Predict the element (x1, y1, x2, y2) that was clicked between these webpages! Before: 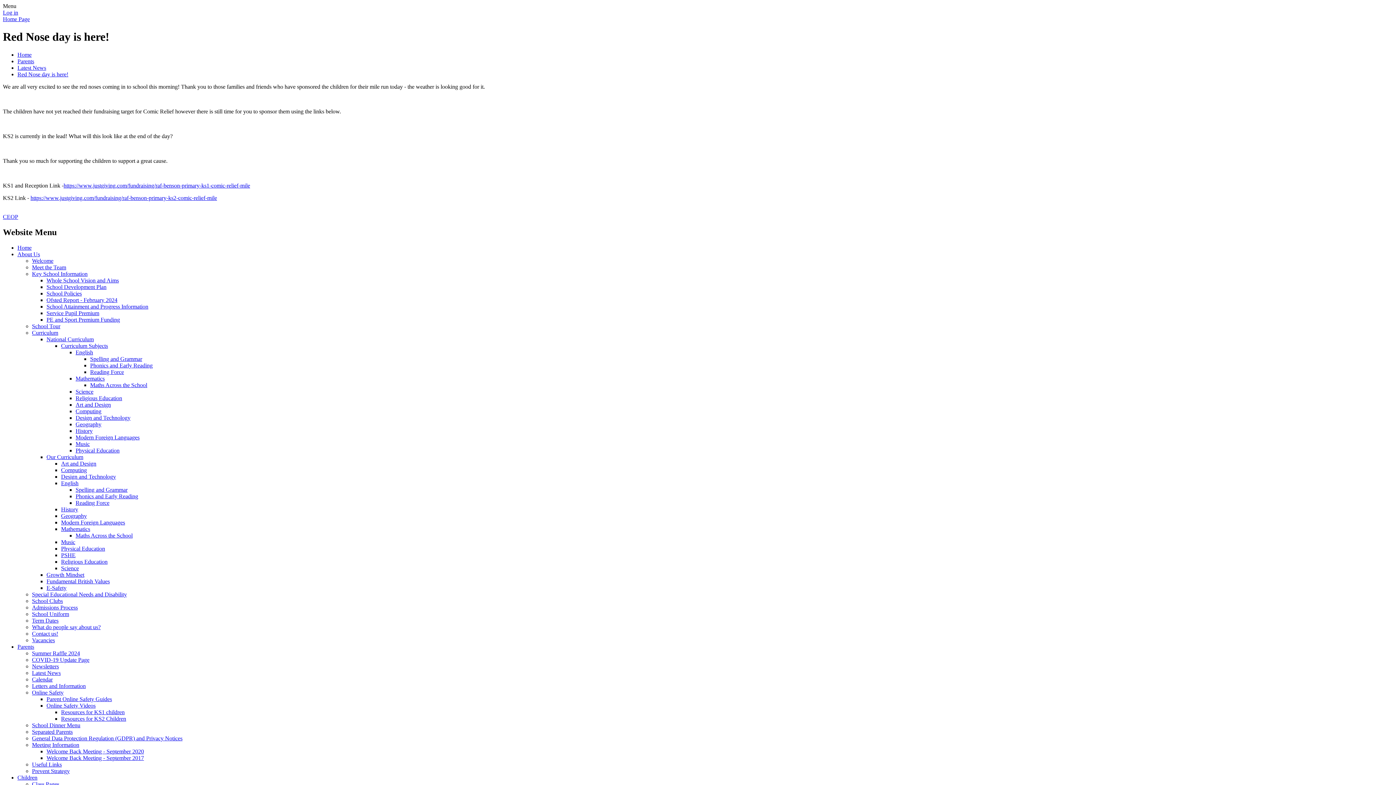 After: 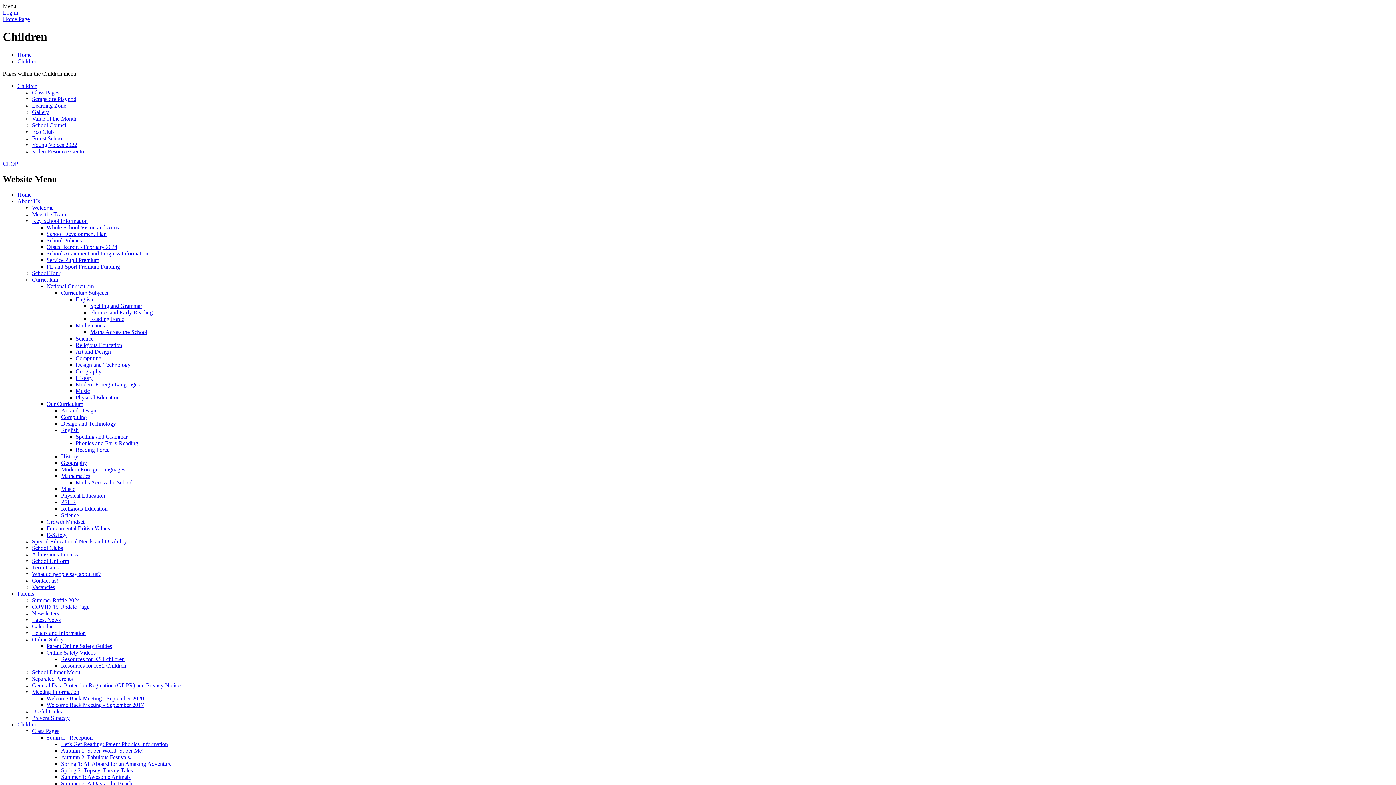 Action: label: Children bbox: (17, 774, 37, 780)